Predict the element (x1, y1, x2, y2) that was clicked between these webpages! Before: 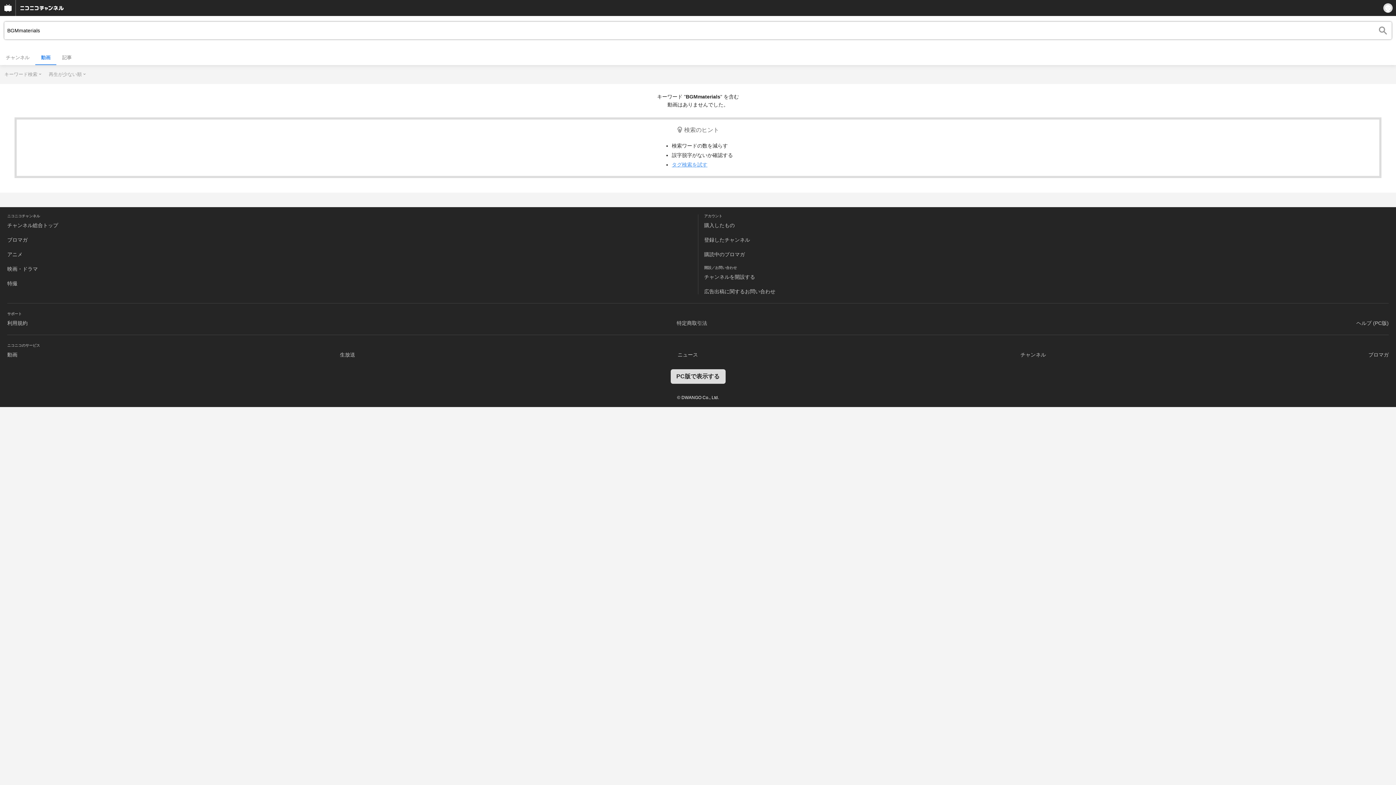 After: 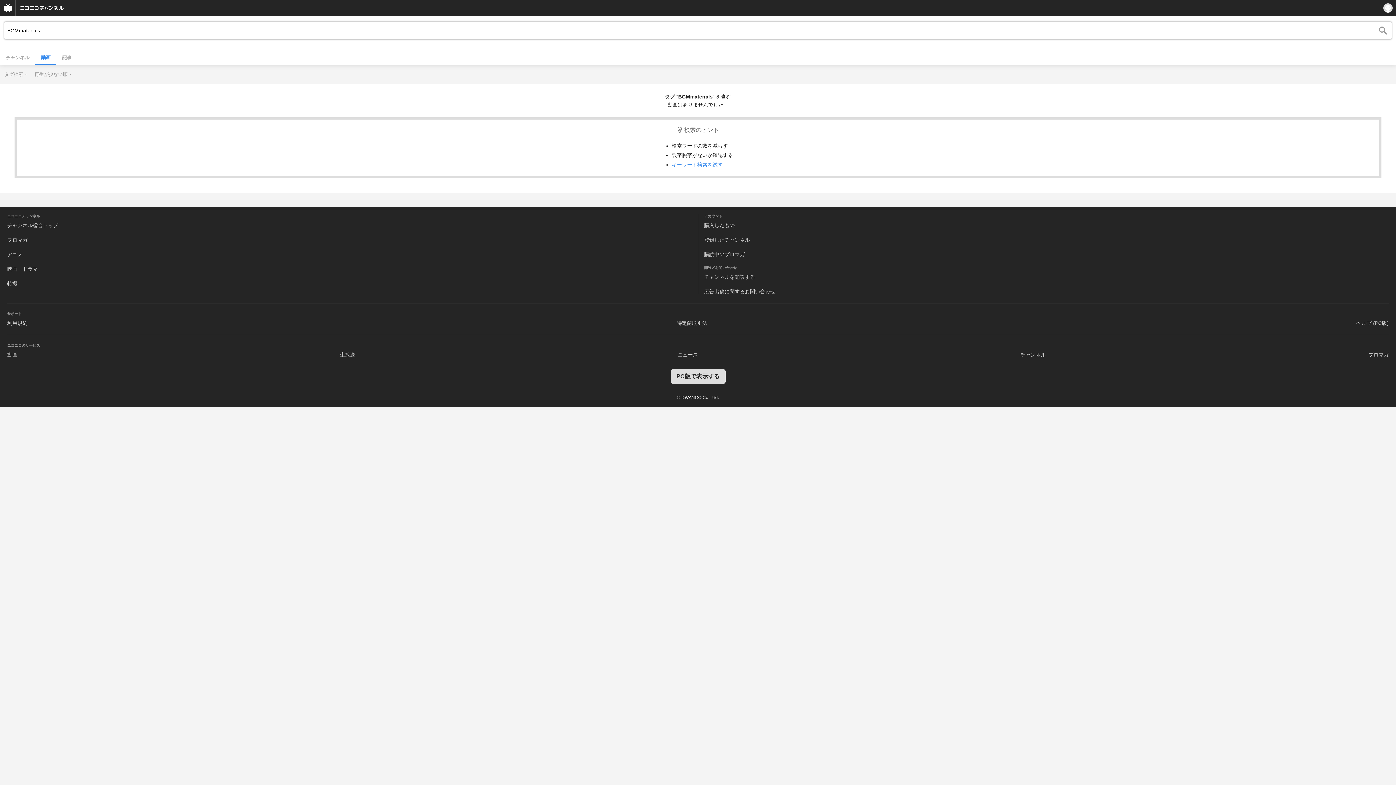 Action: bbox: (672, 161, 707, 167) label: タグ検索を試す